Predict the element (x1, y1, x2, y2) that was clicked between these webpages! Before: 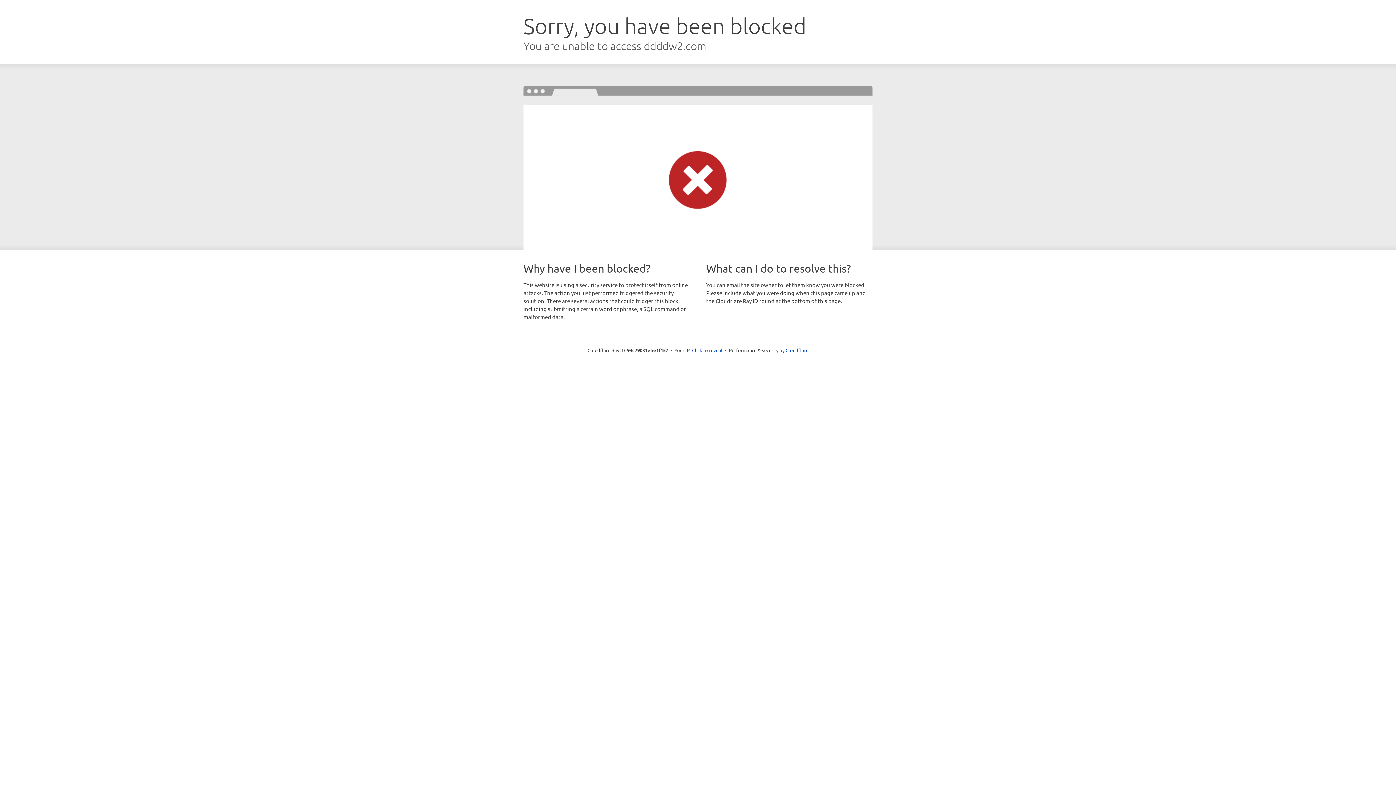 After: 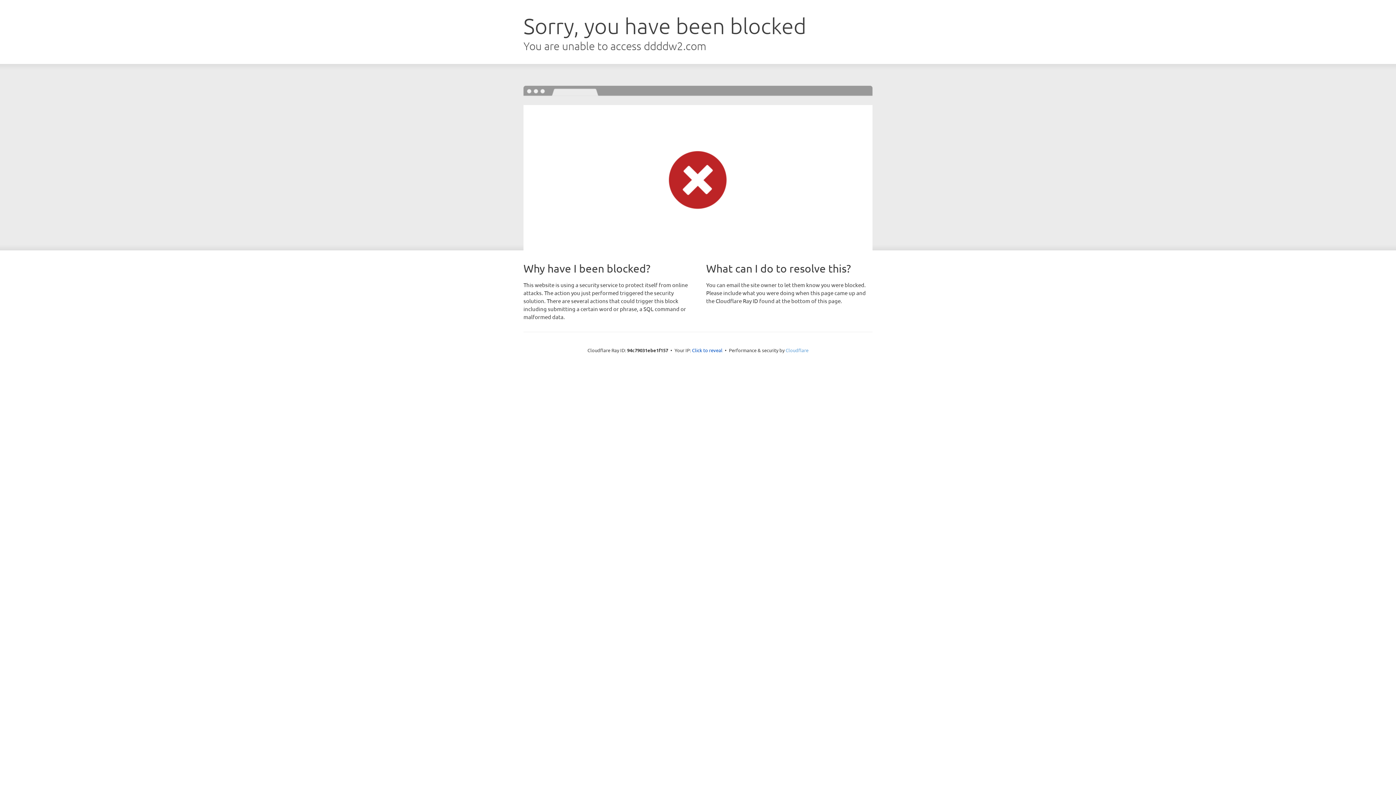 Action: bbox: (785, 347, 808, 353) label: Cloudflare